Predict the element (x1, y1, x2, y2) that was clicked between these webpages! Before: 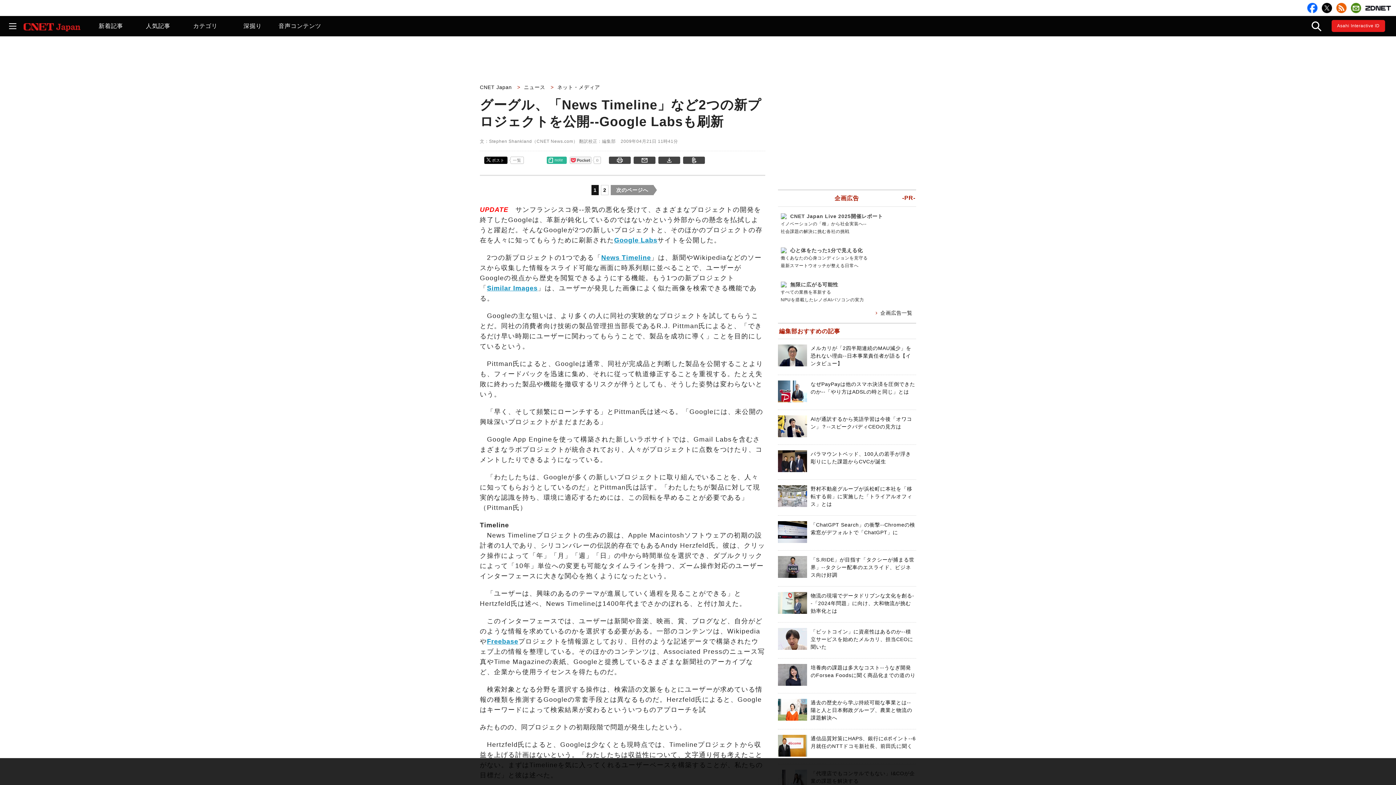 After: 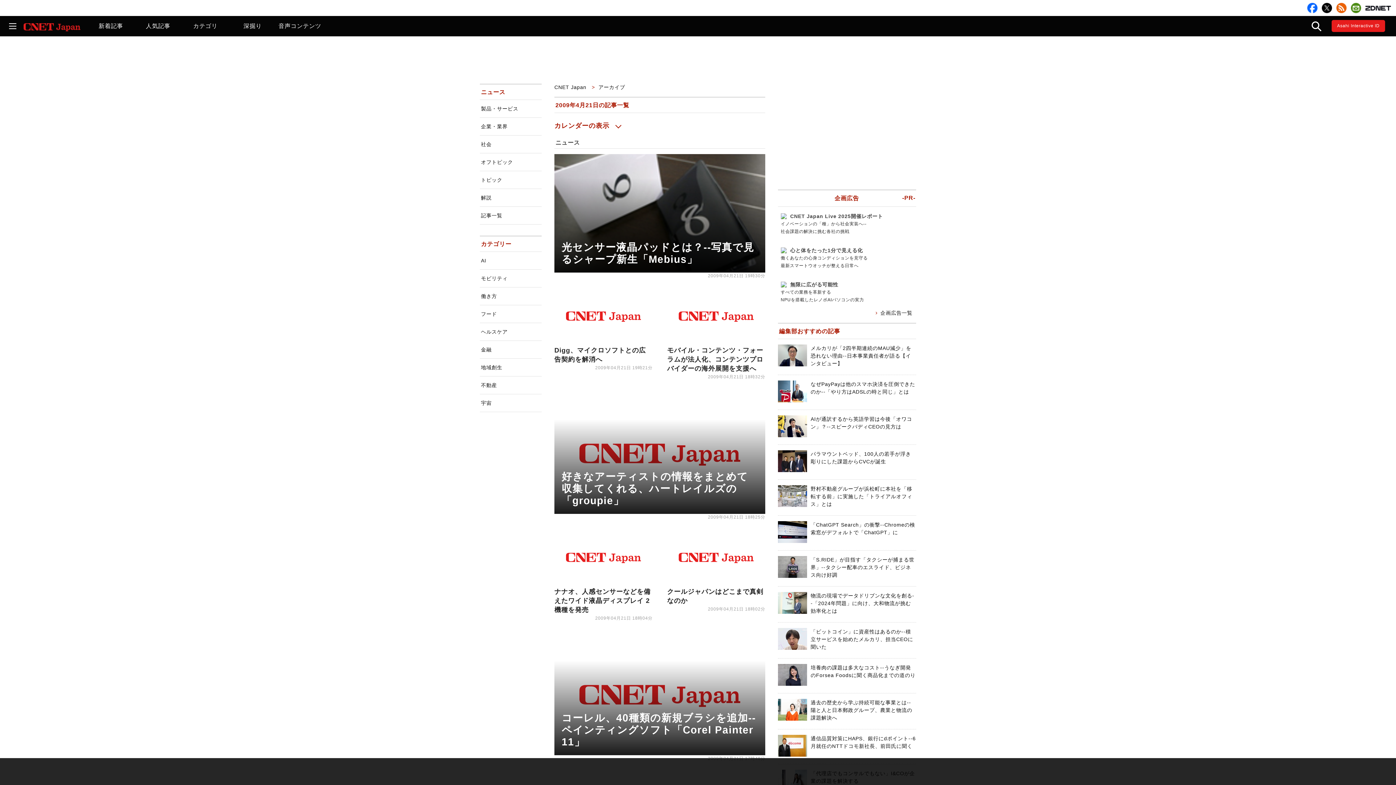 Action: label: 2009年04月21日 11時41分 bbox: (620, 138, 678, 144)